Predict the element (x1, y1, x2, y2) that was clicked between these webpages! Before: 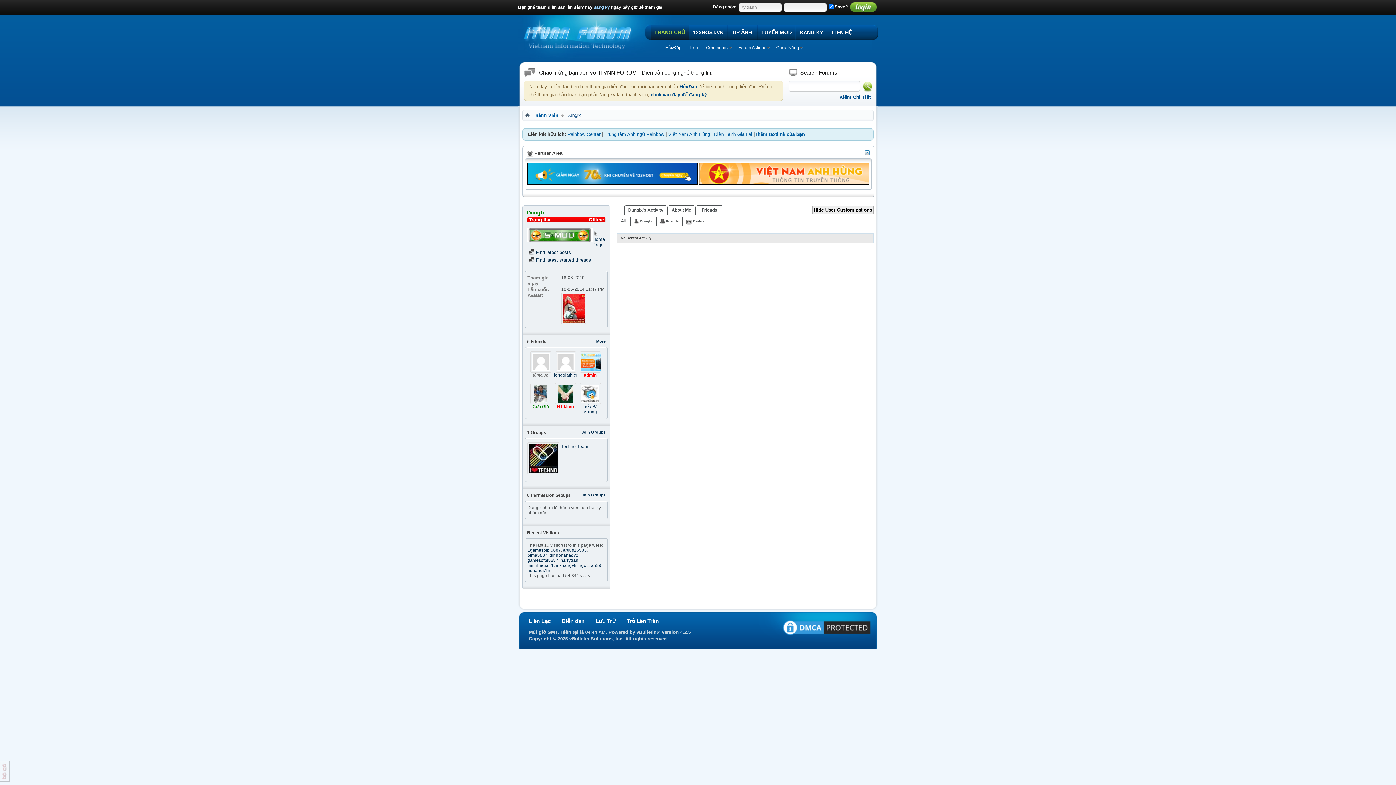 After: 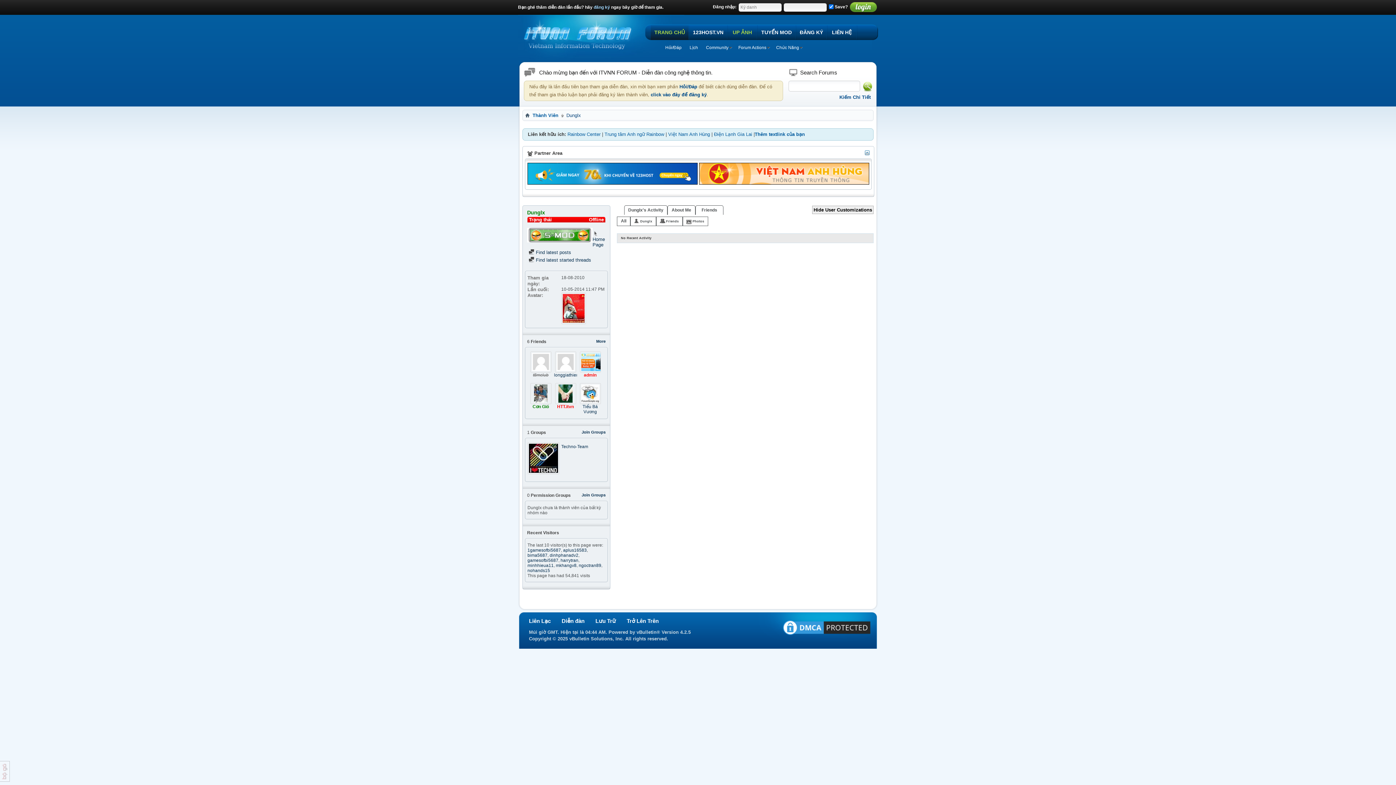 Action: label: UP ẢNH bbox: (728, 24, 757, 40)